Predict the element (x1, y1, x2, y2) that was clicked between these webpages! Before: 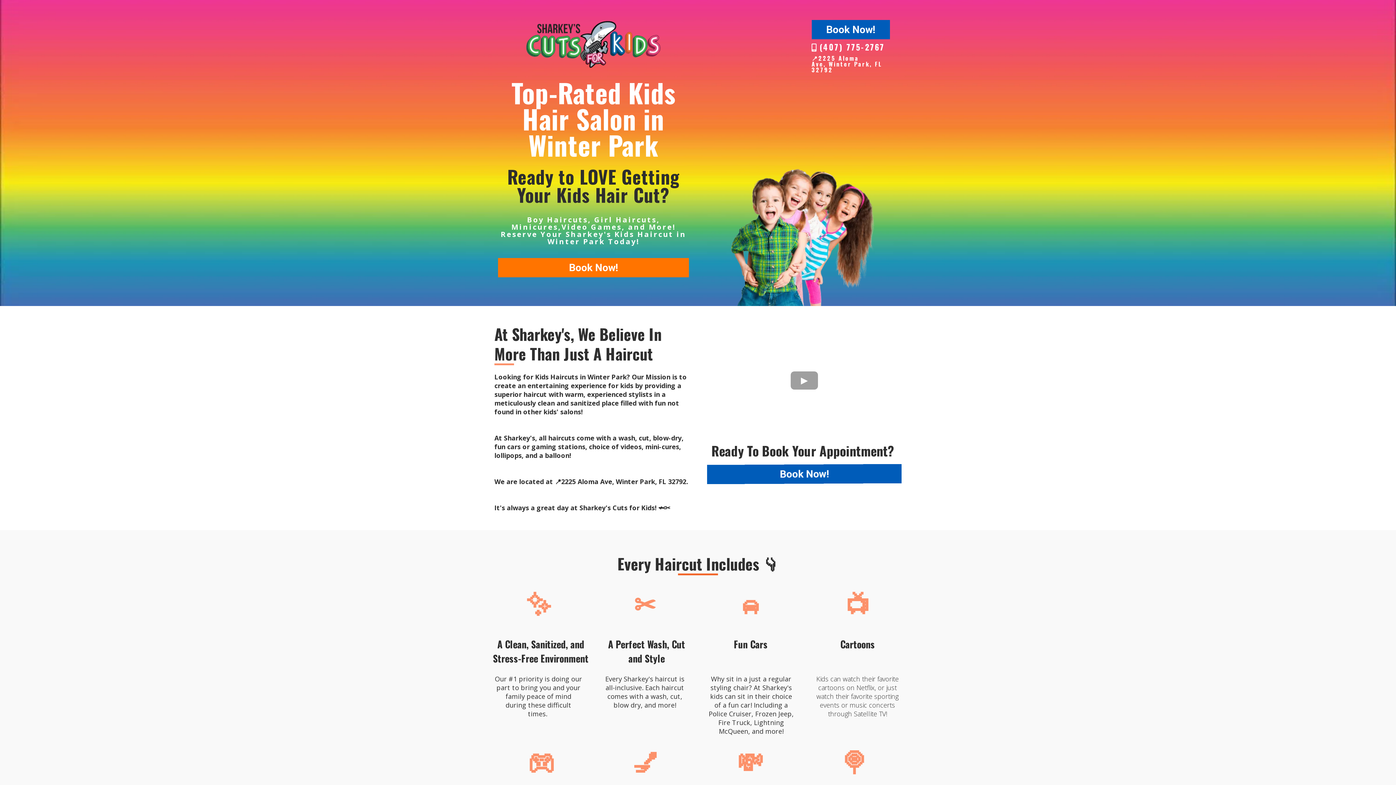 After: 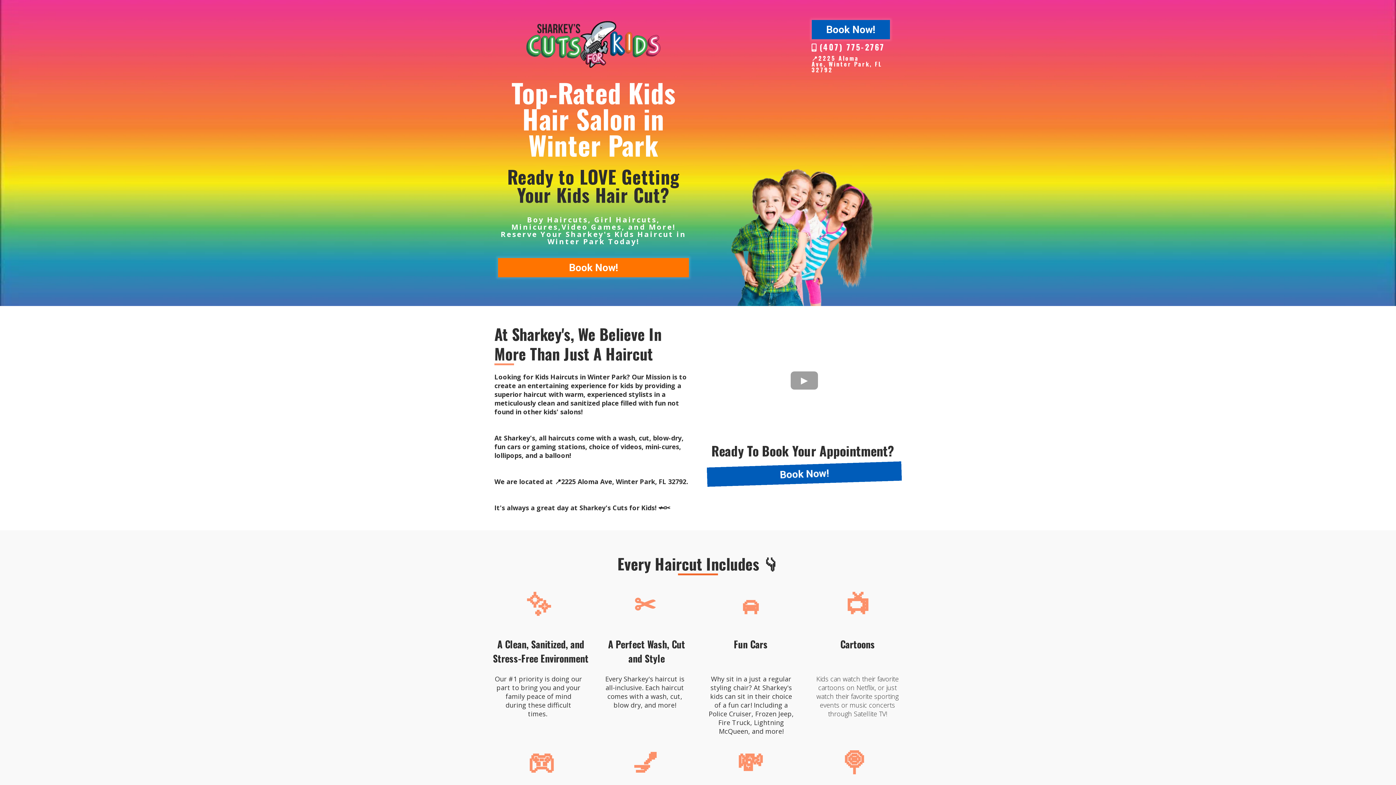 Action: label:  Book Now!  bbox: (811, 20, 890, 39)